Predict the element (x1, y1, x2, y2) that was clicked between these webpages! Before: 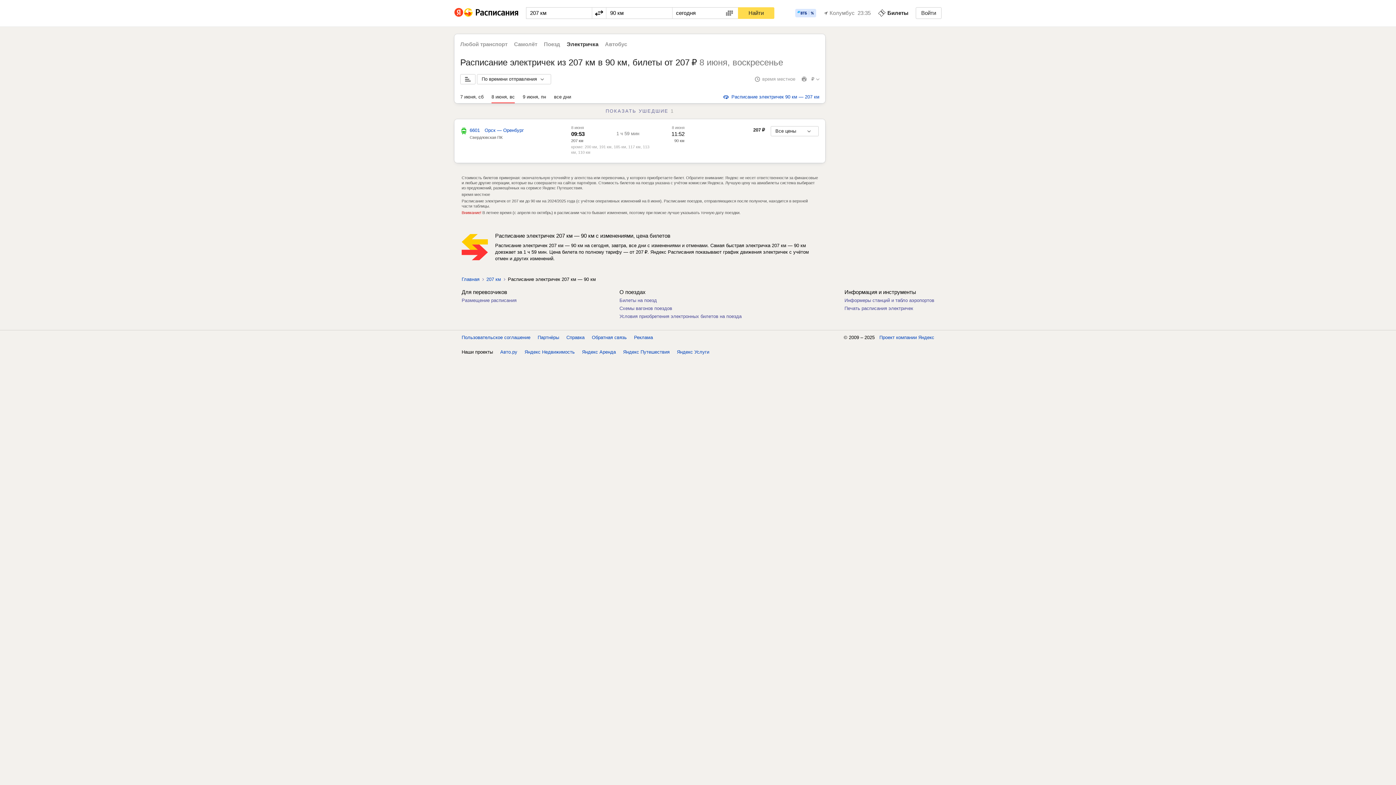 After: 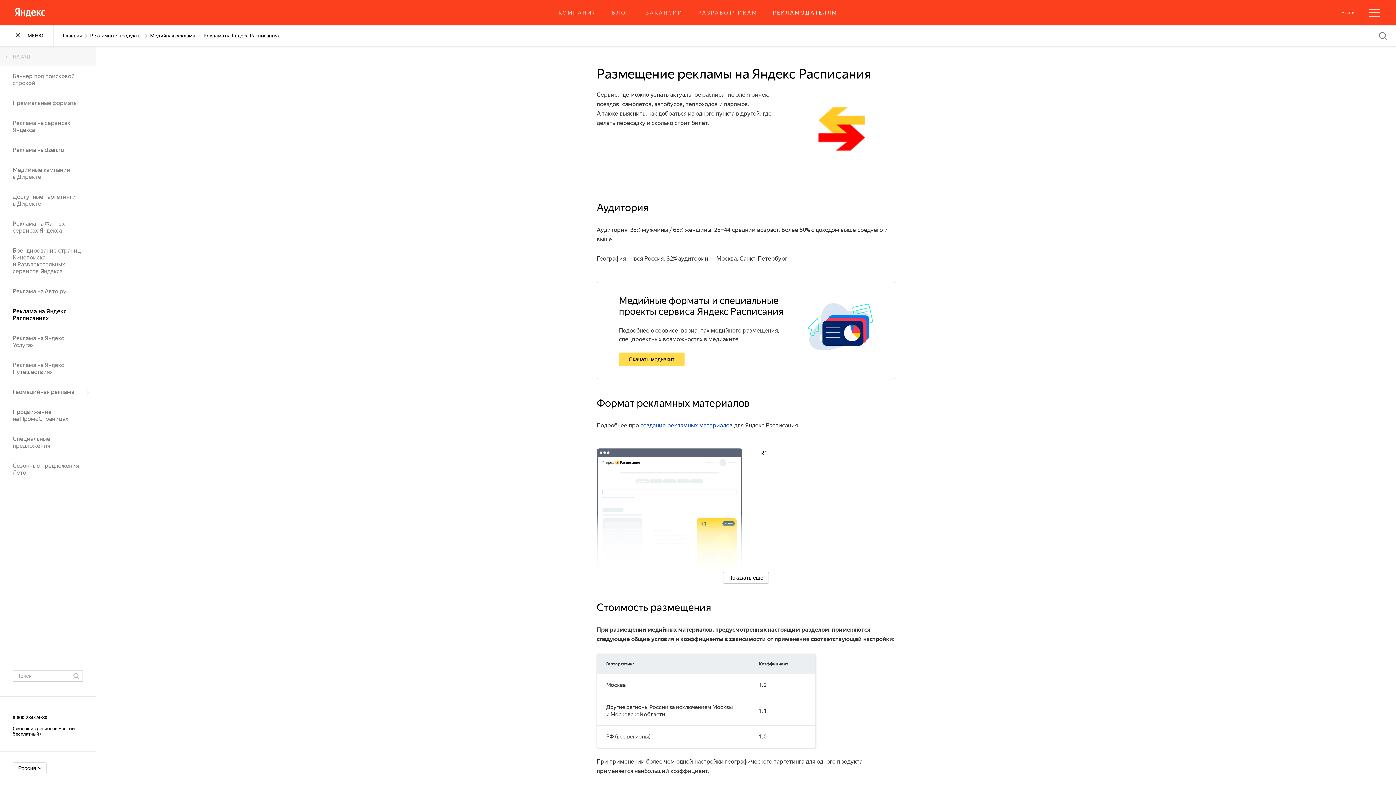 Action: bbox: (634, 334, 653, 340) label: Реклама